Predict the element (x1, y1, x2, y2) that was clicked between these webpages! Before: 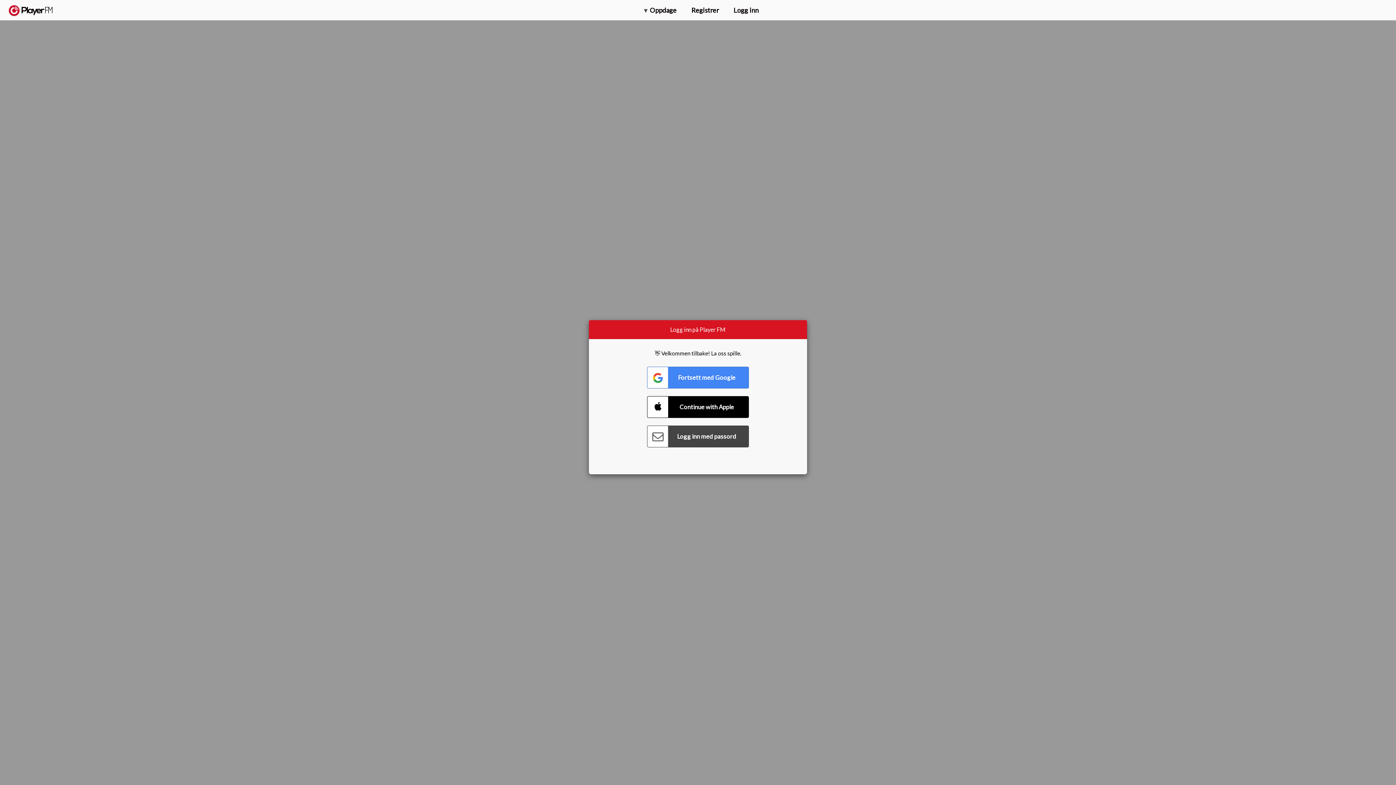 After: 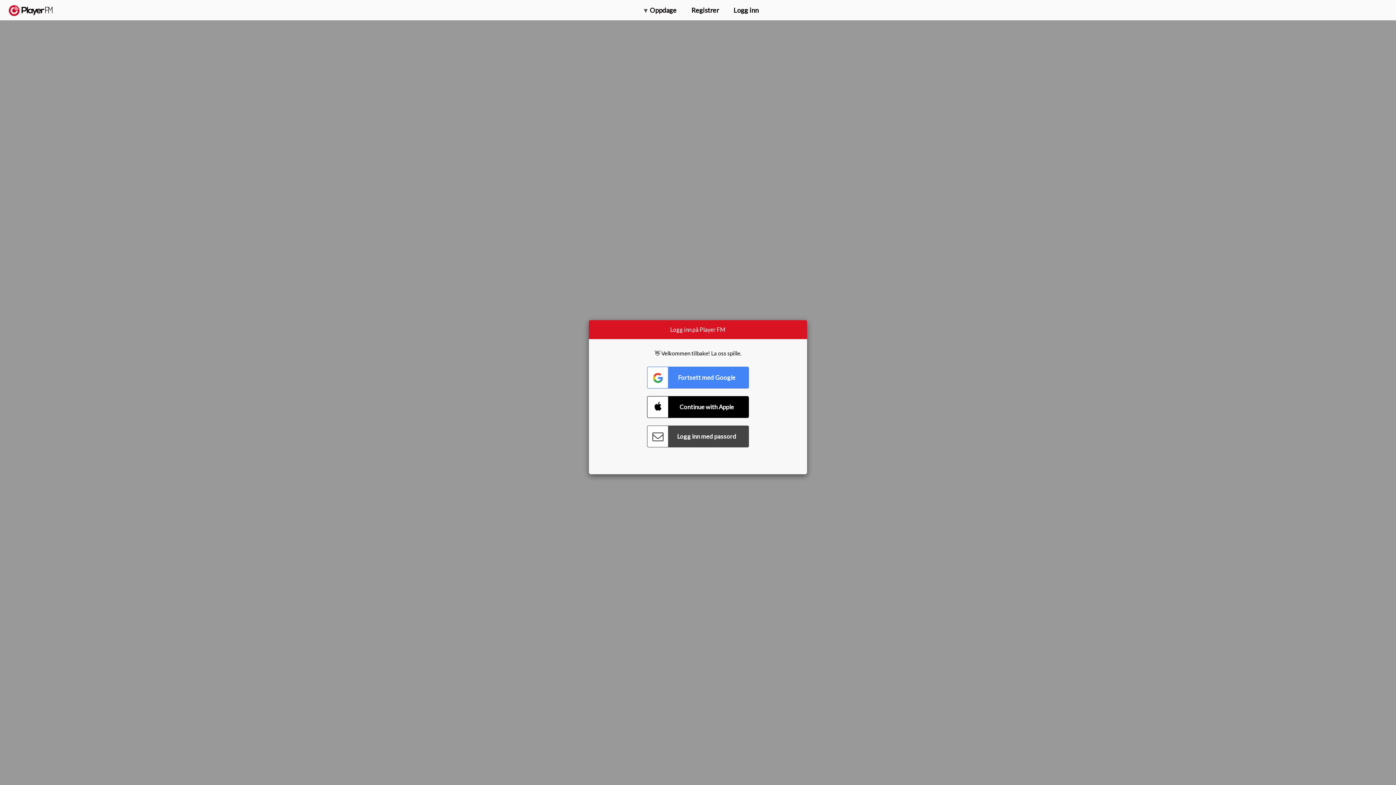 Action: bbox: (1312, 2, 1349, 14) label: Oppgrader